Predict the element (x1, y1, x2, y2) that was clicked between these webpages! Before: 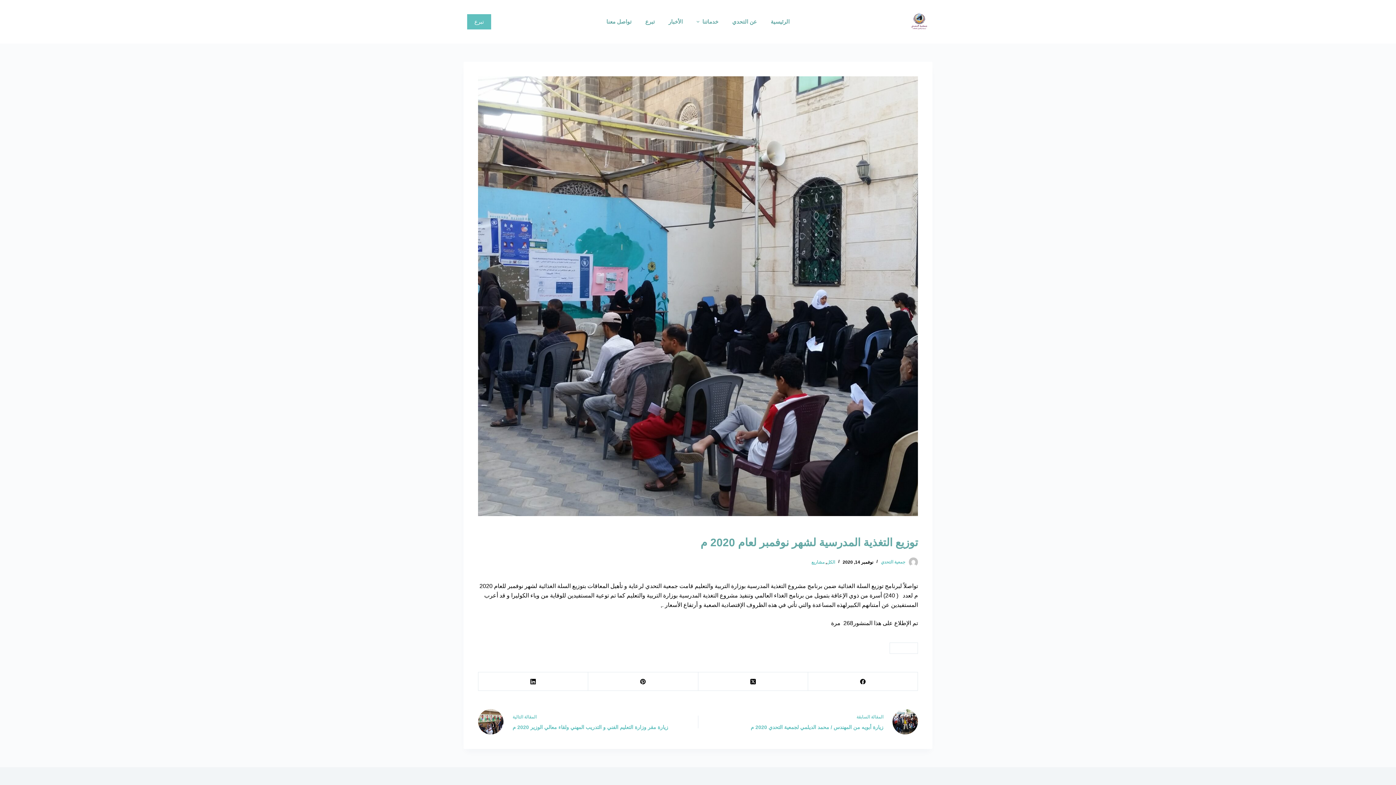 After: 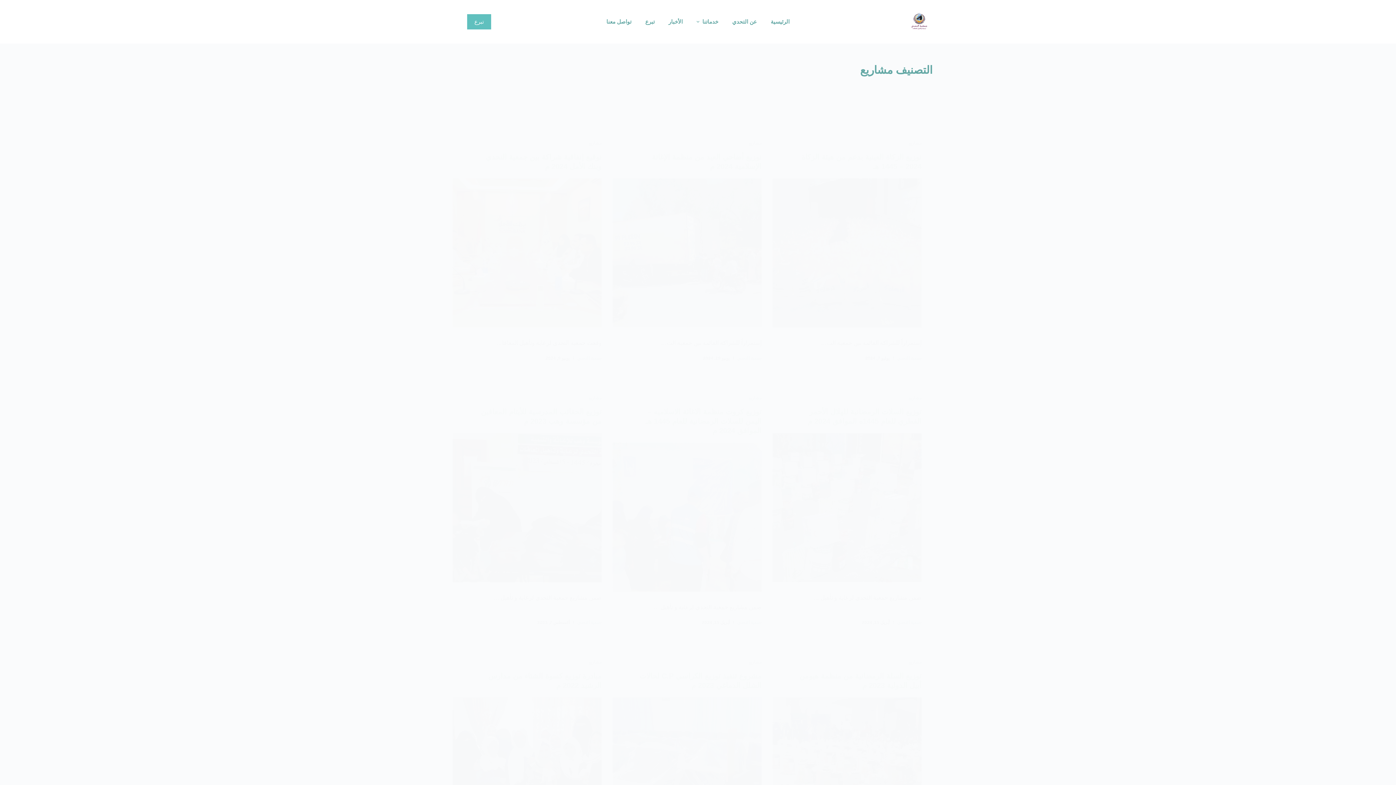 Action: bbox: (811, 559, 824, 564) label: مشاريع